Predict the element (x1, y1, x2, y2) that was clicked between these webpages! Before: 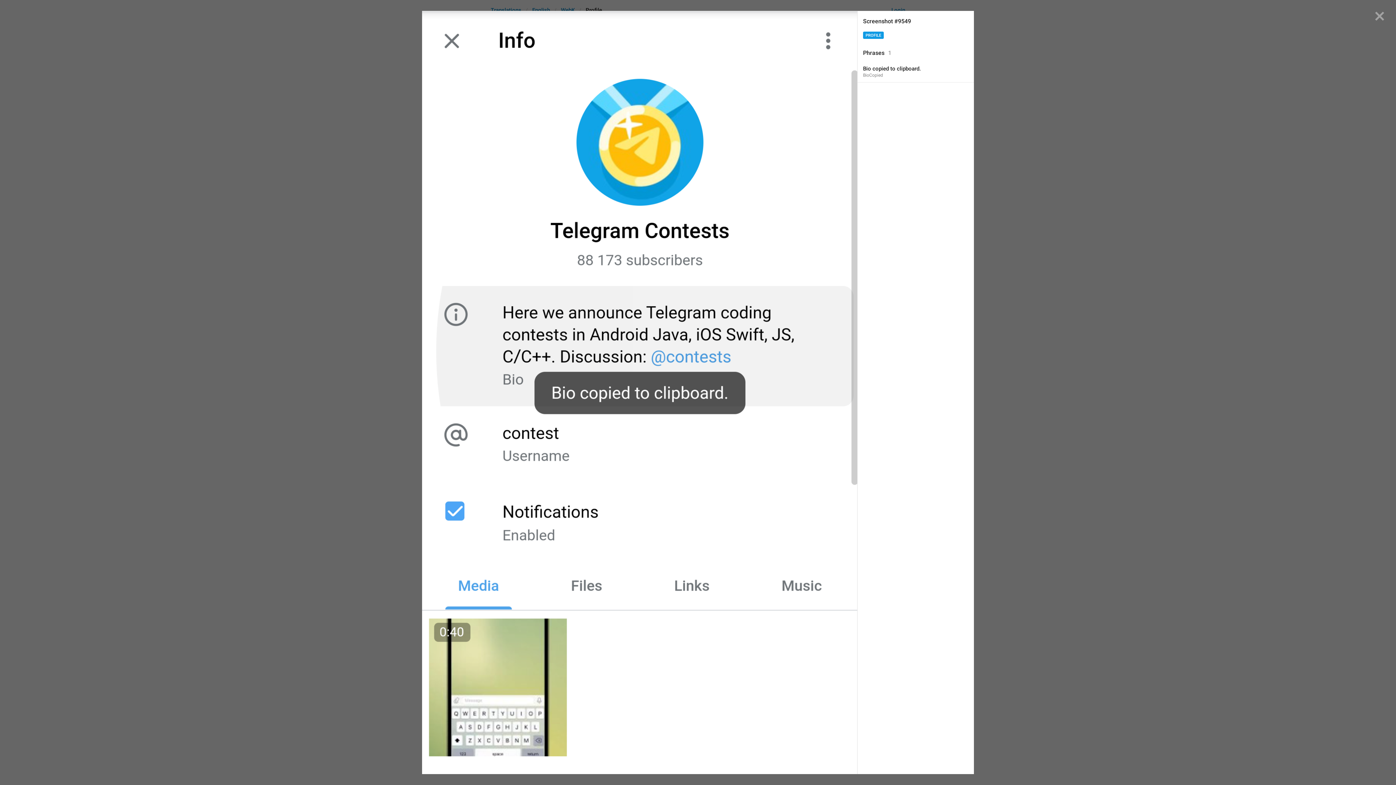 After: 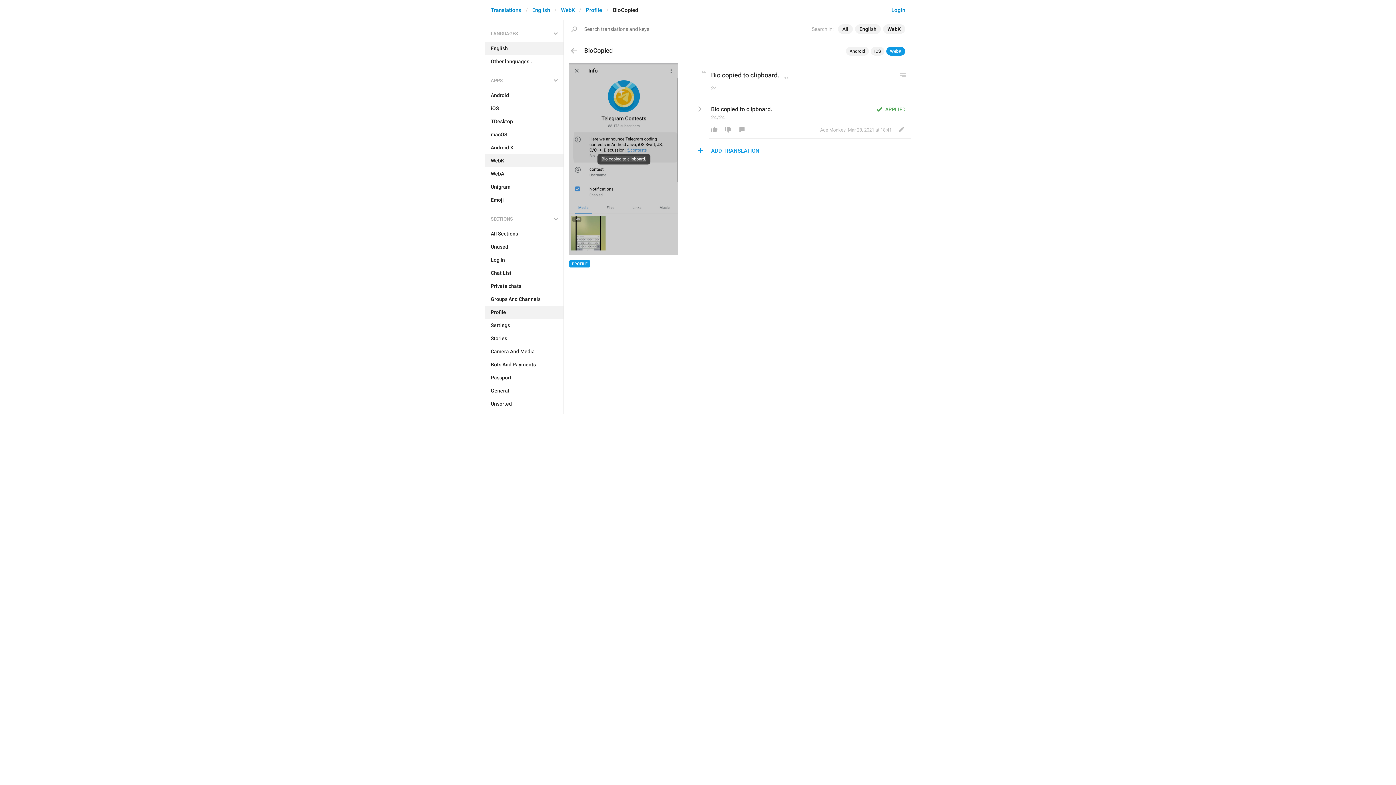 Action: bbox: (857, 61, 974, 82) label: Bio copied to clipboard.
BioCopied